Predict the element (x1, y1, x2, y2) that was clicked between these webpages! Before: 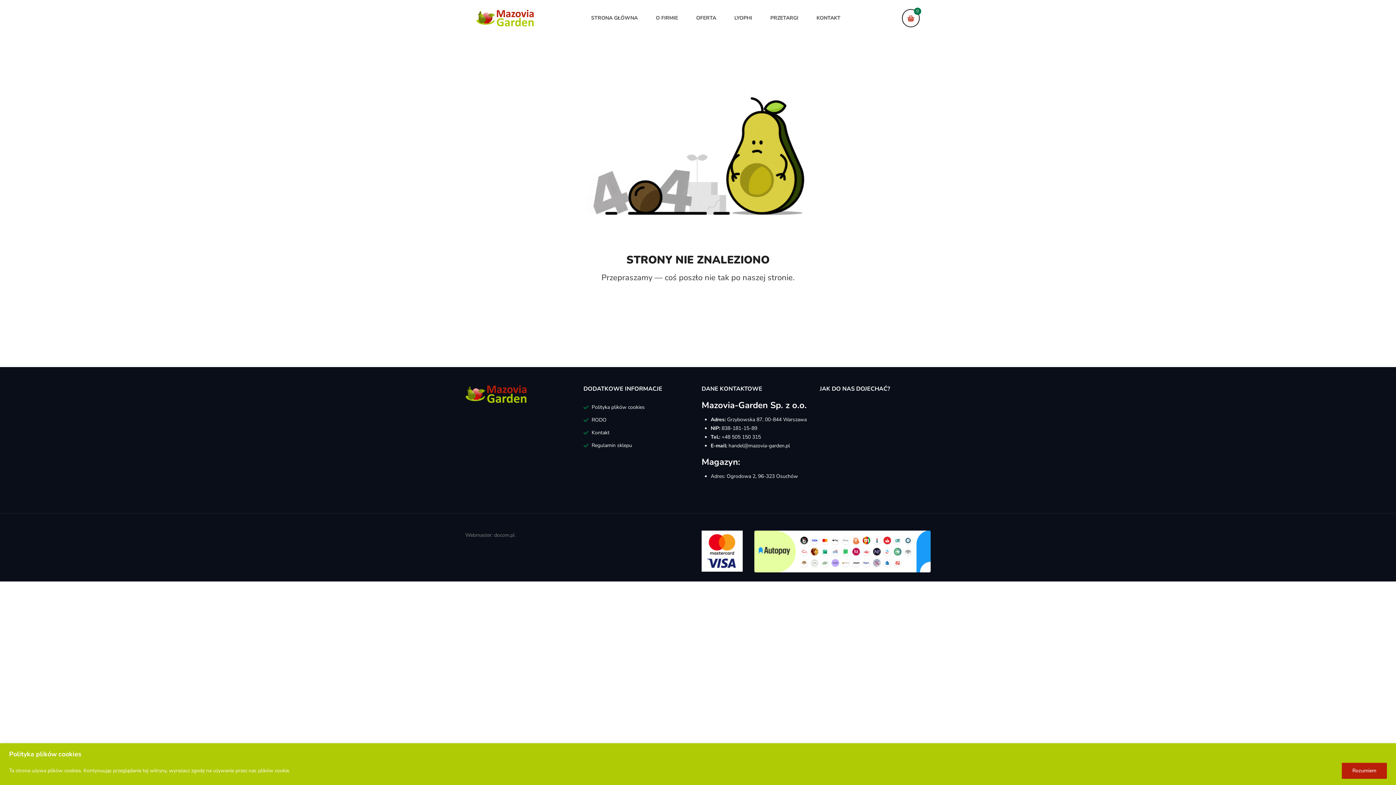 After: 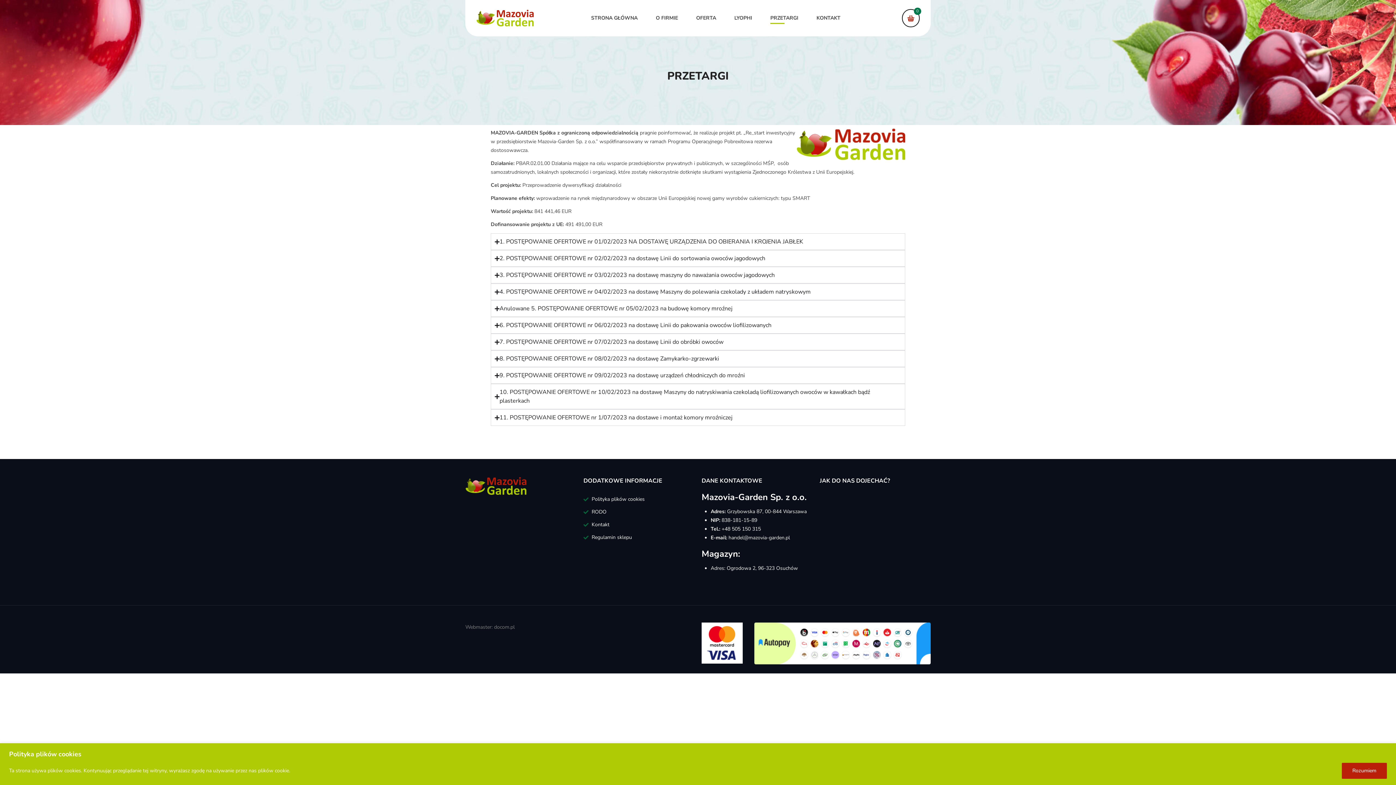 Action: label: PRZETARGI bbox: (770, 10, 798, 25)